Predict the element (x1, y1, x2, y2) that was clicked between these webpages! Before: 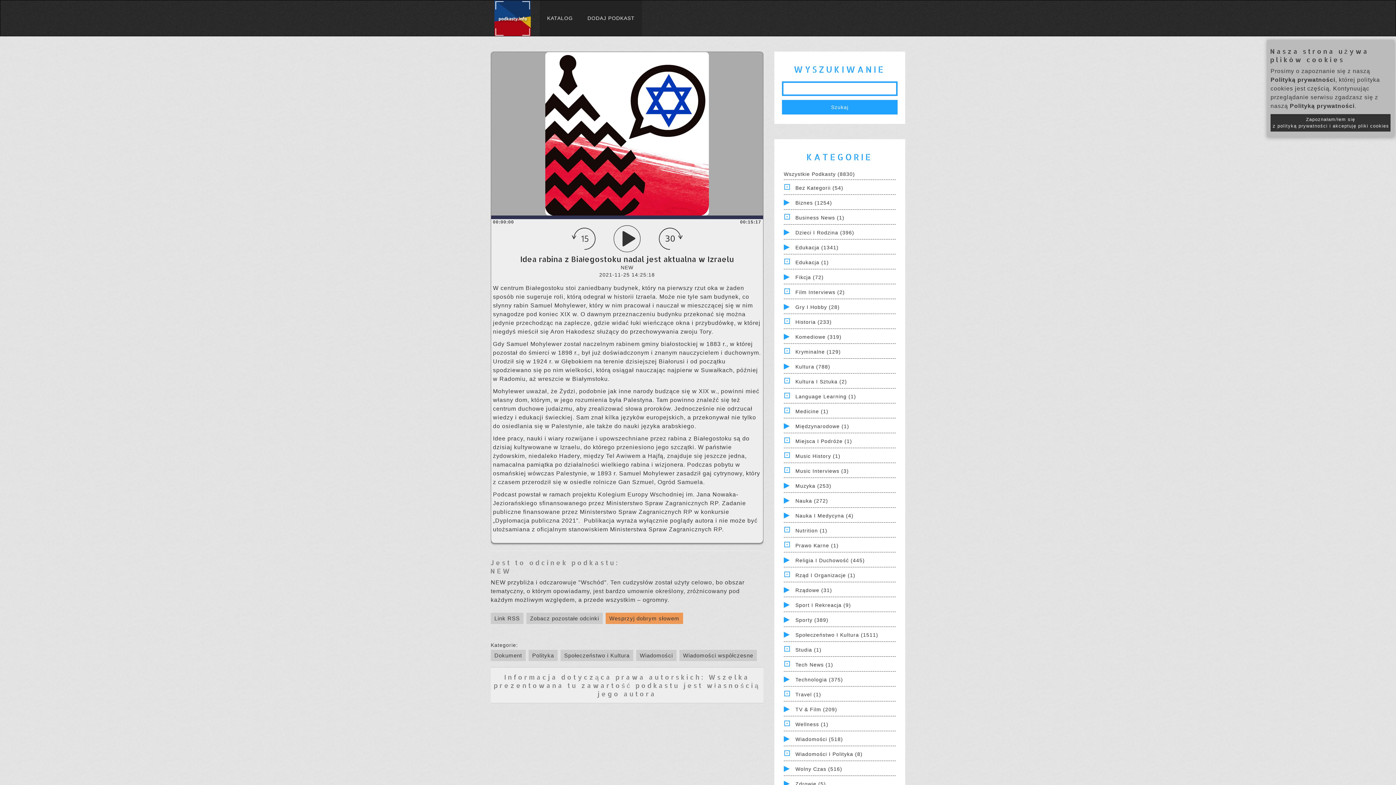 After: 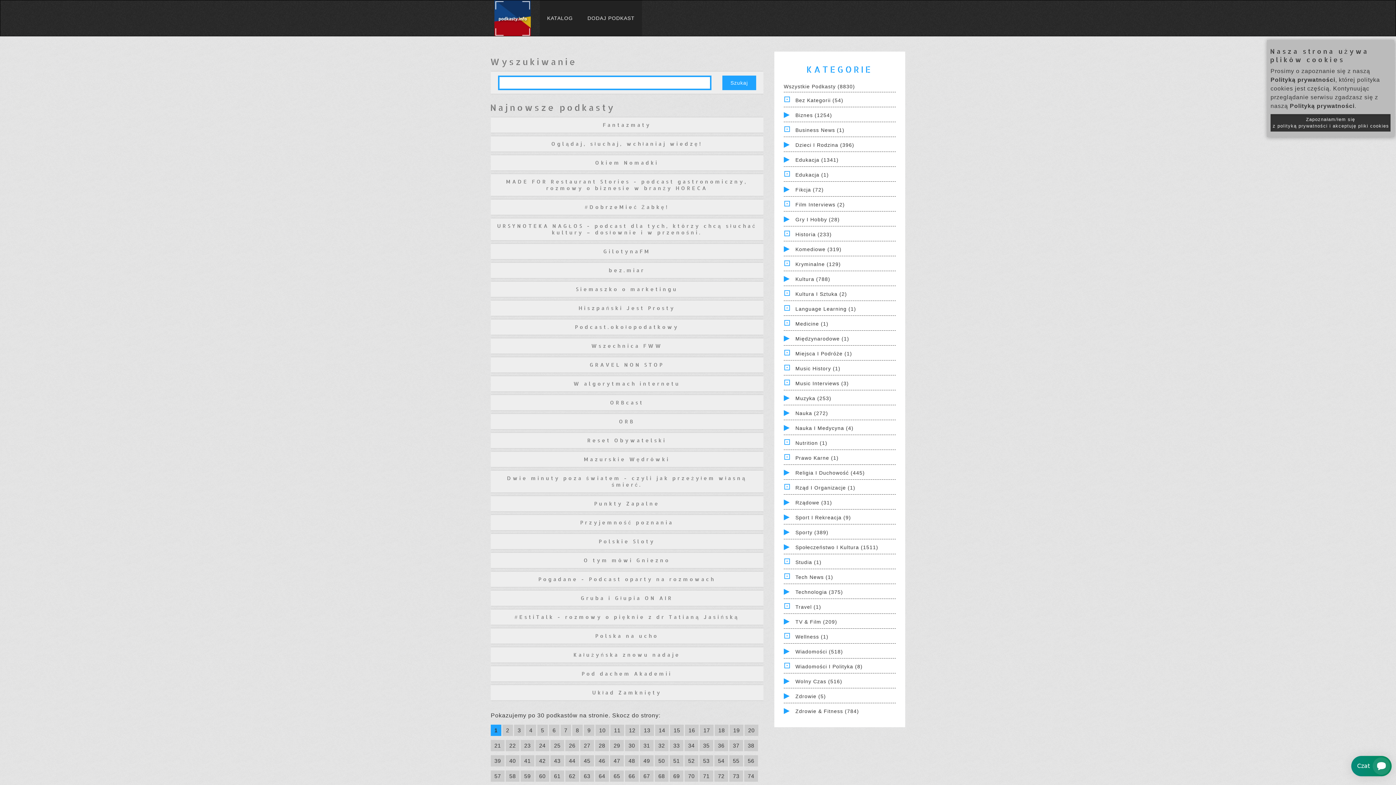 Action: label: KATALOG bbox: (540, 0, 580, 36)